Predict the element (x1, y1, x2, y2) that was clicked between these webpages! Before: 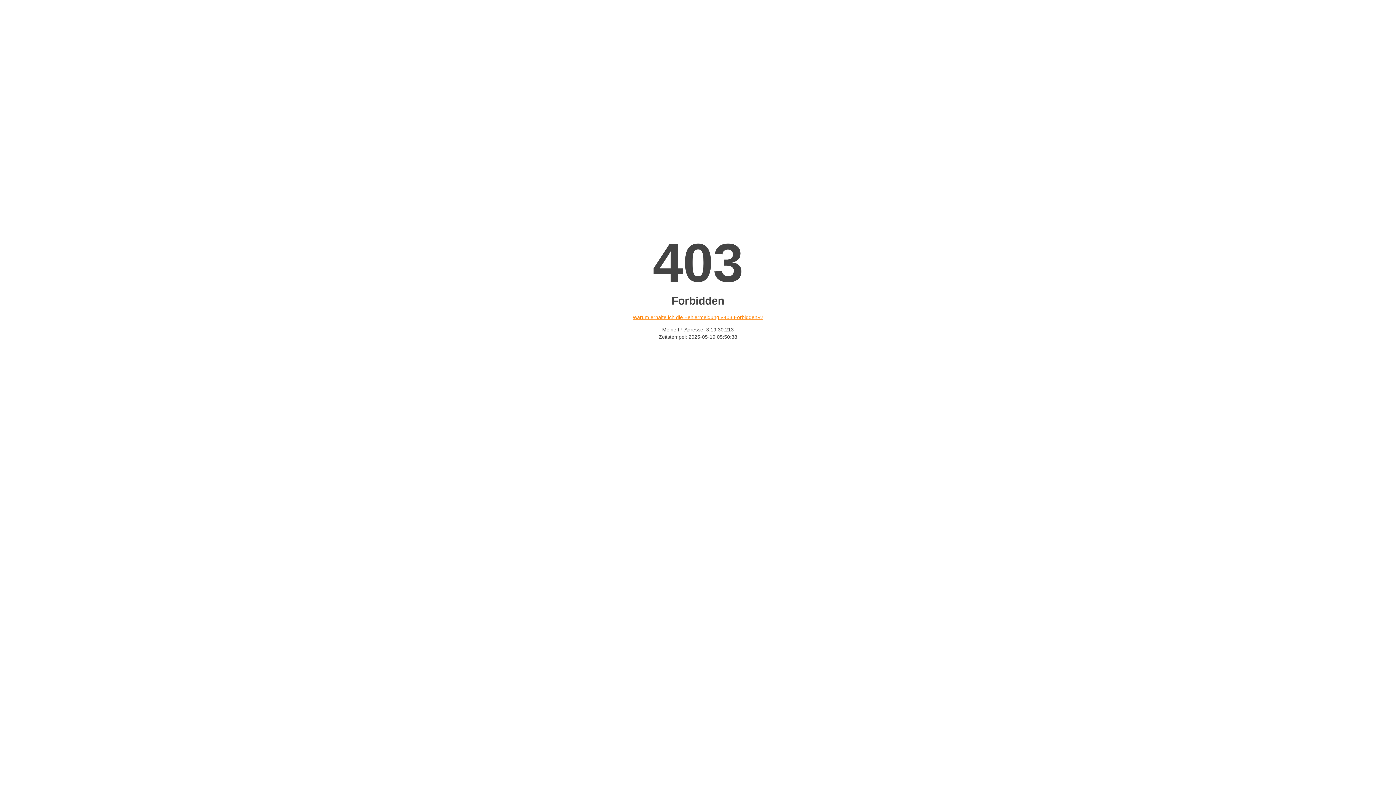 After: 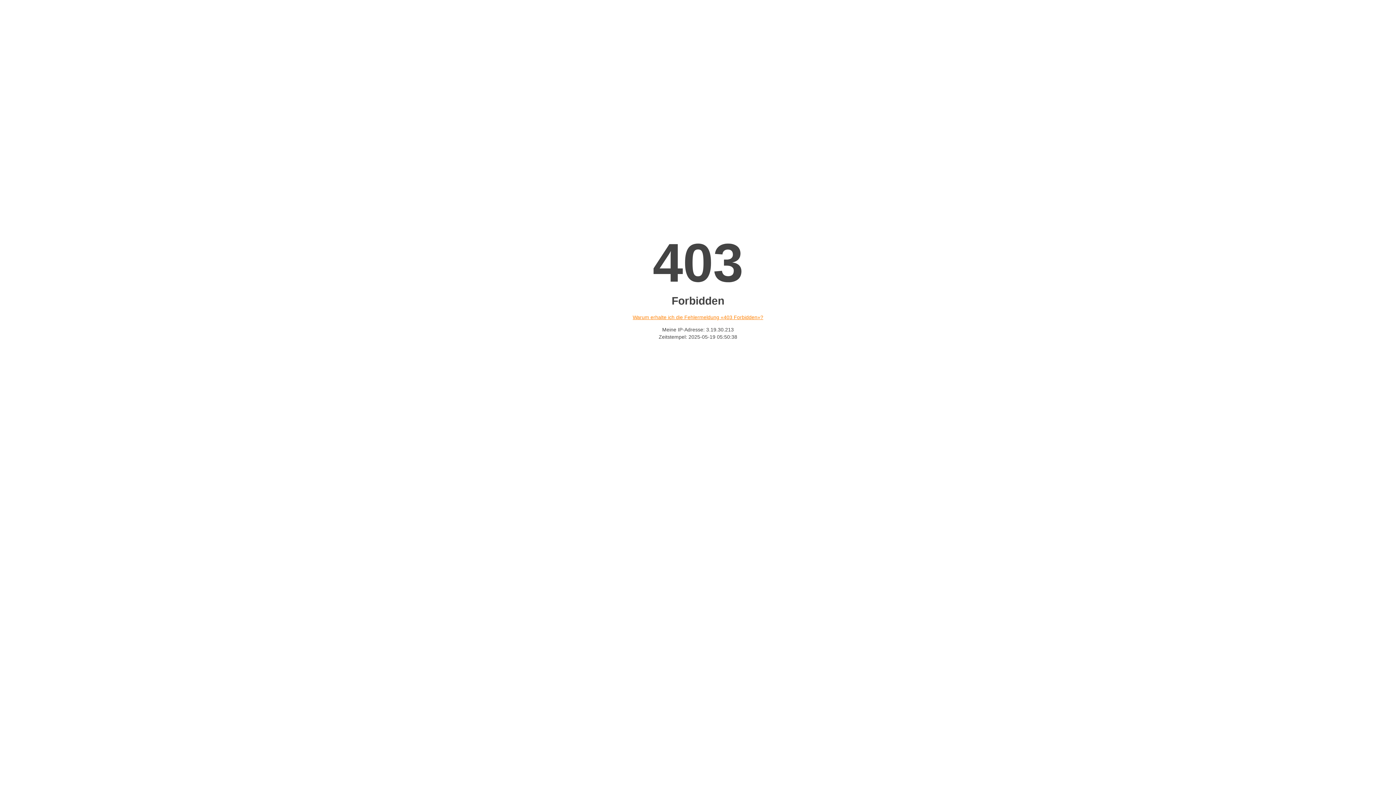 Action: label: Warum erhalte ich die Fehlermeldung «403 Forbidden»? bbox: (632, 314, 763, 320)